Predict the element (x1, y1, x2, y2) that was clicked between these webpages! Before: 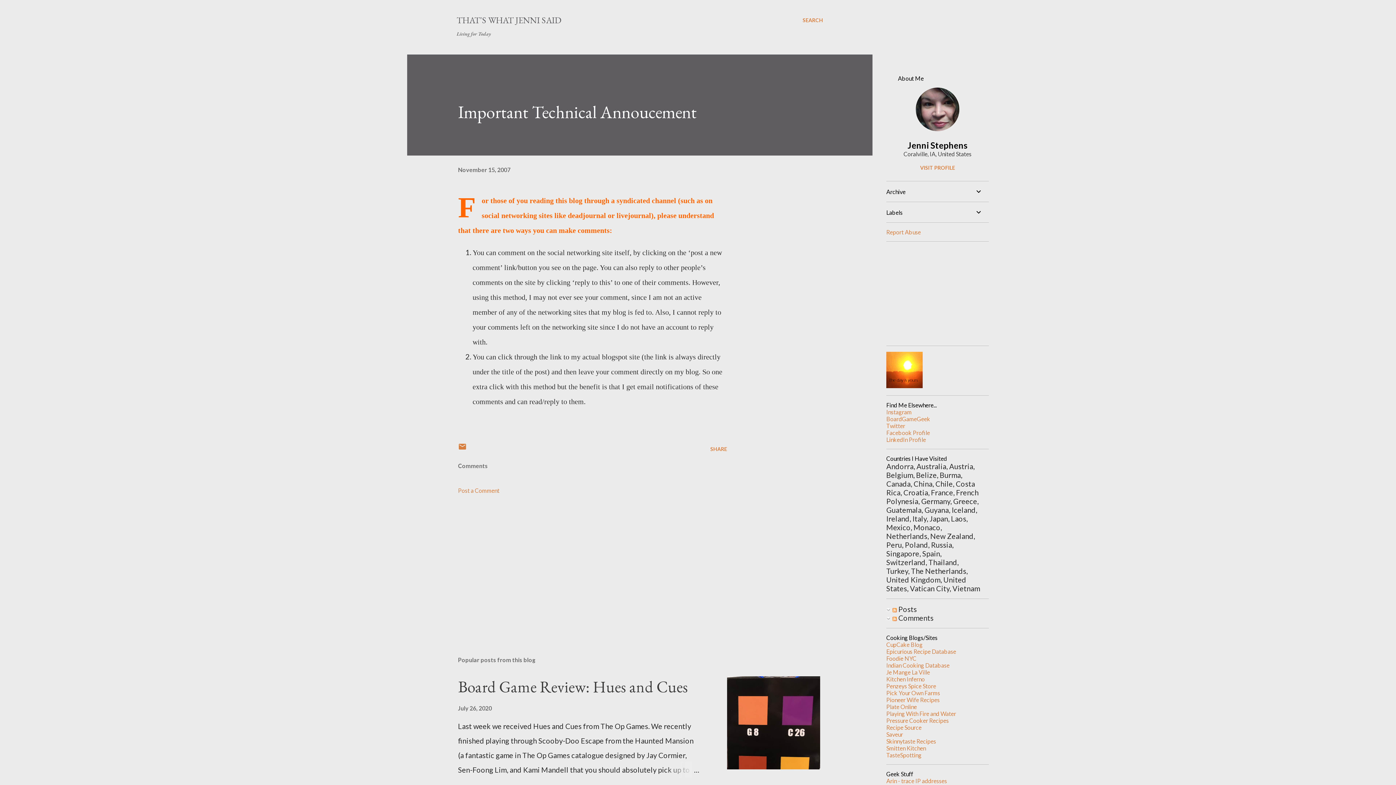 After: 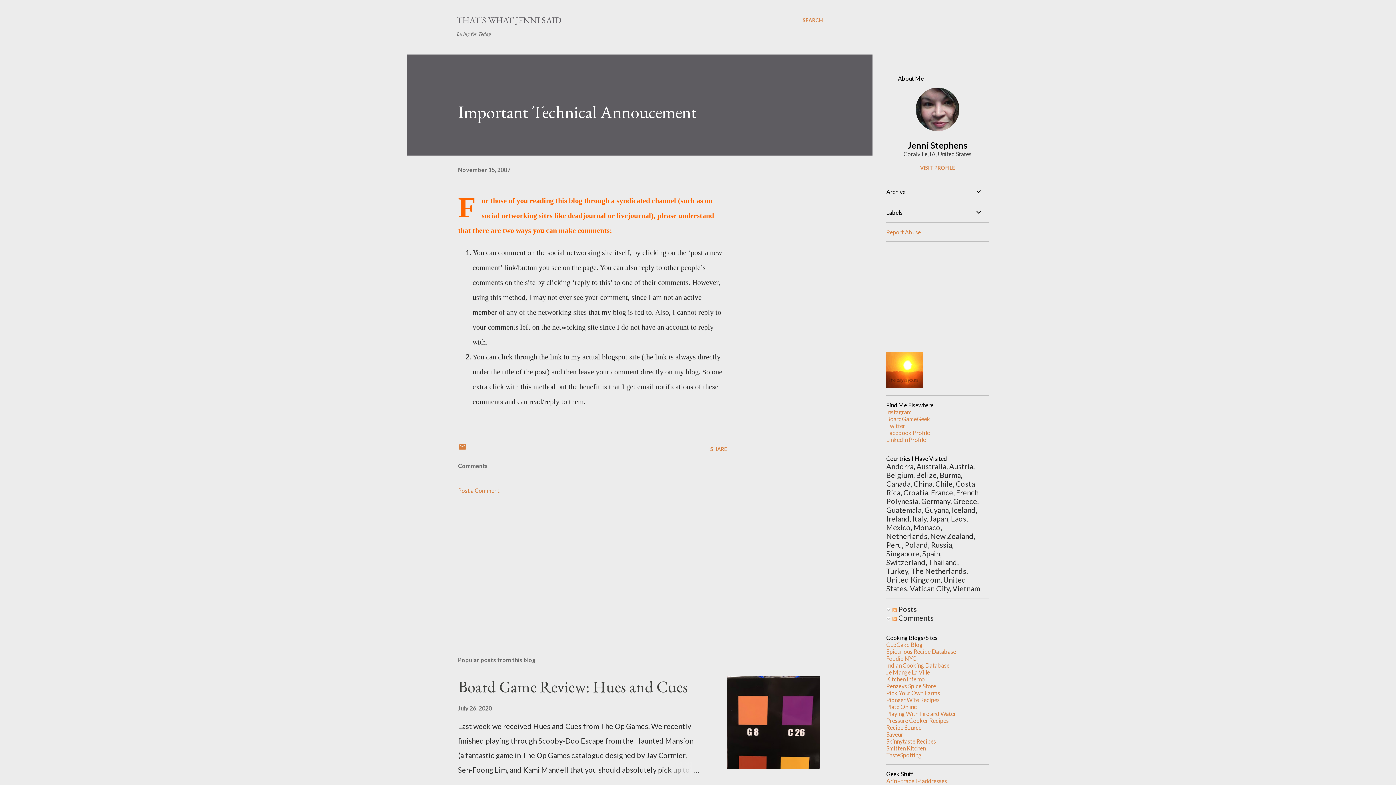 Action: label: November 15, 2007 bbox: (458, 166, 510, 173)